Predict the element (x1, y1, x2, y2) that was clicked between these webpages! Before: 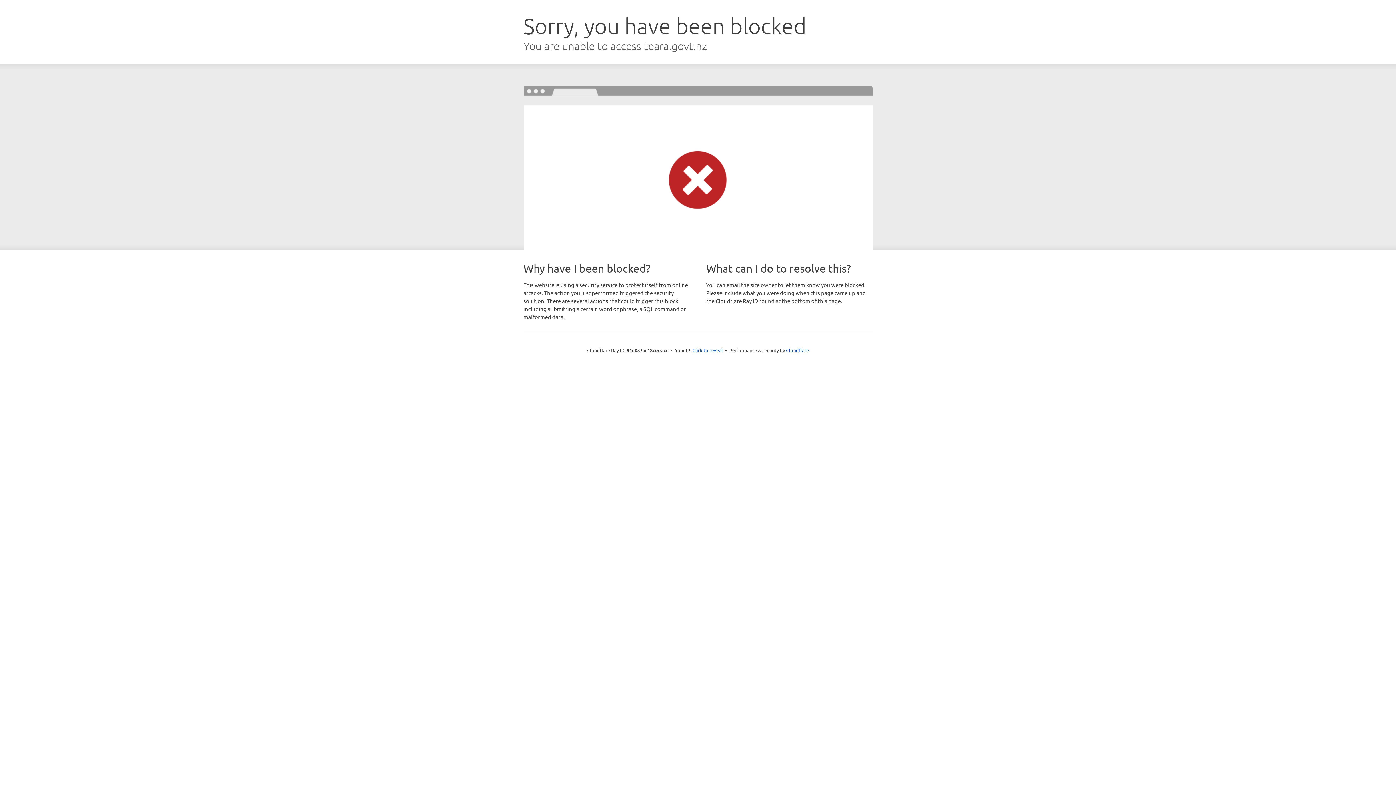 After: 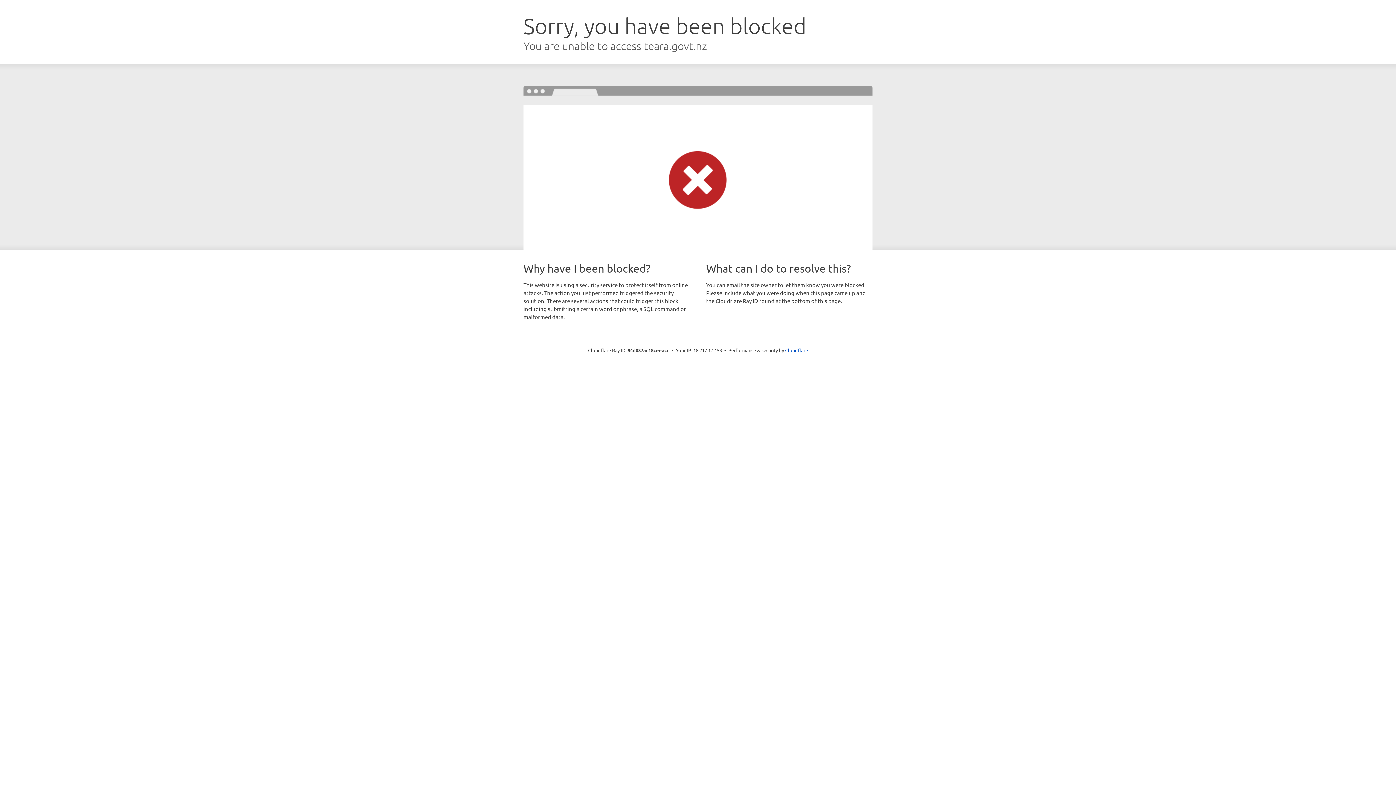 Action: bbox: (692, 346, 723, 353) label: Click to reveal